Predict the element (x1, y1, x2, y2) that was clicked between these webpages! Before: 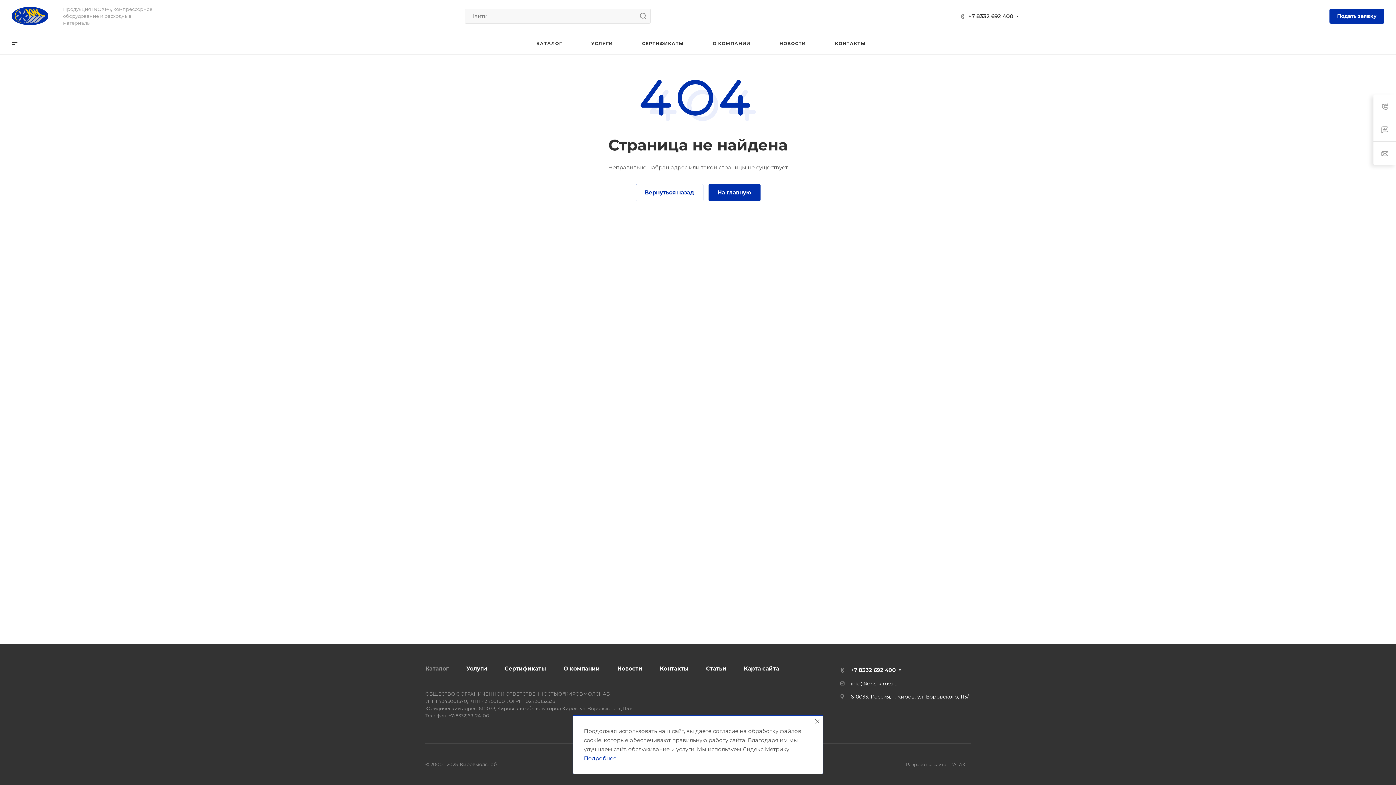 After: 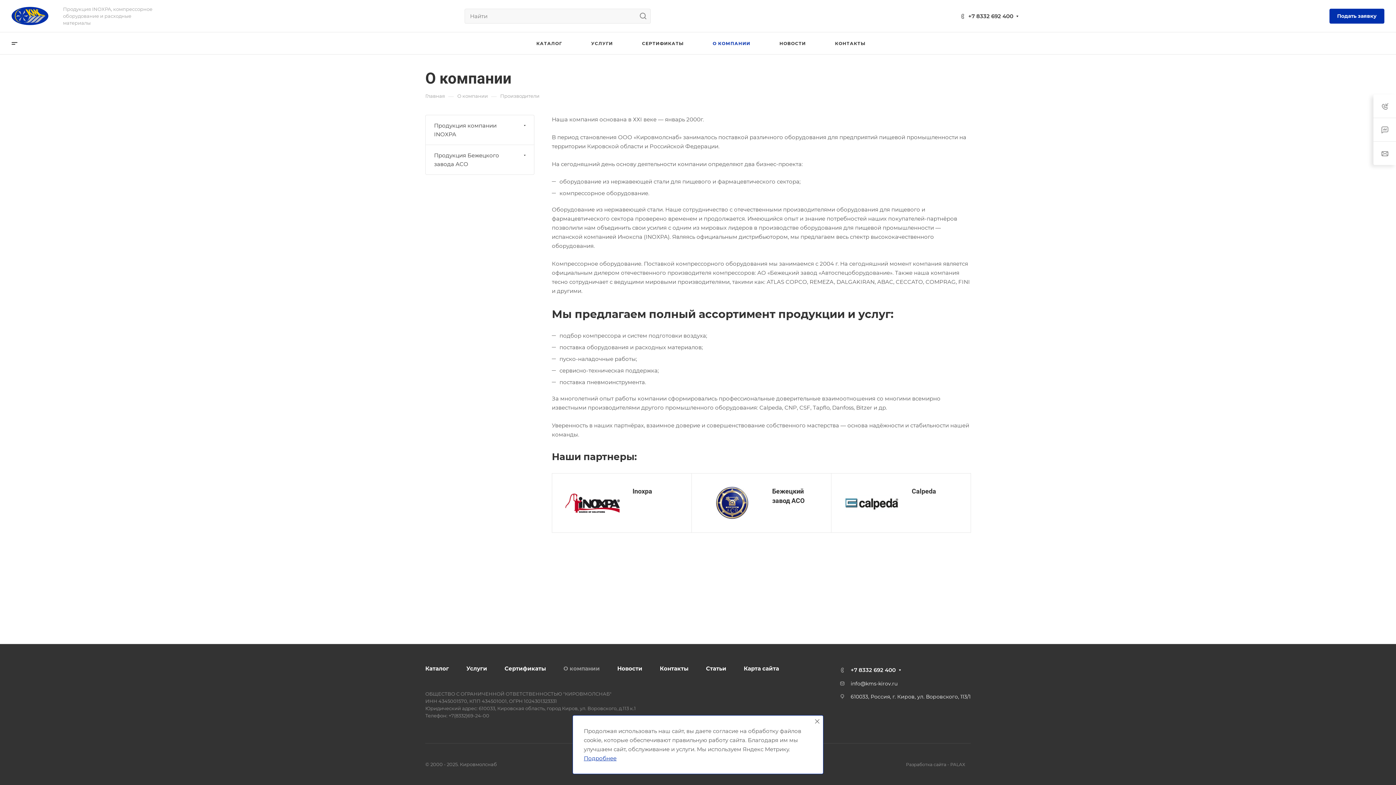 Action: label: О КОМПАНИИ bbox: (712, 32, 750, 54)